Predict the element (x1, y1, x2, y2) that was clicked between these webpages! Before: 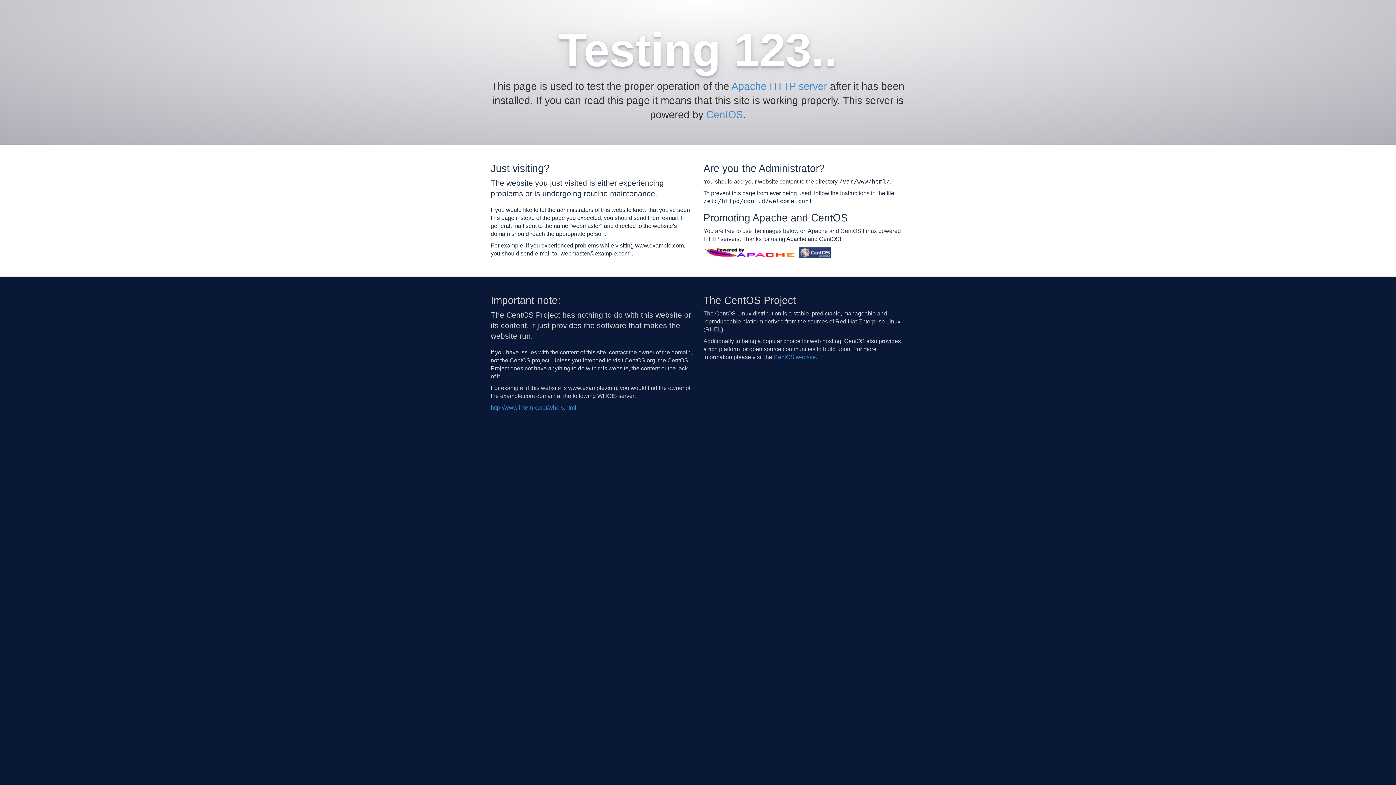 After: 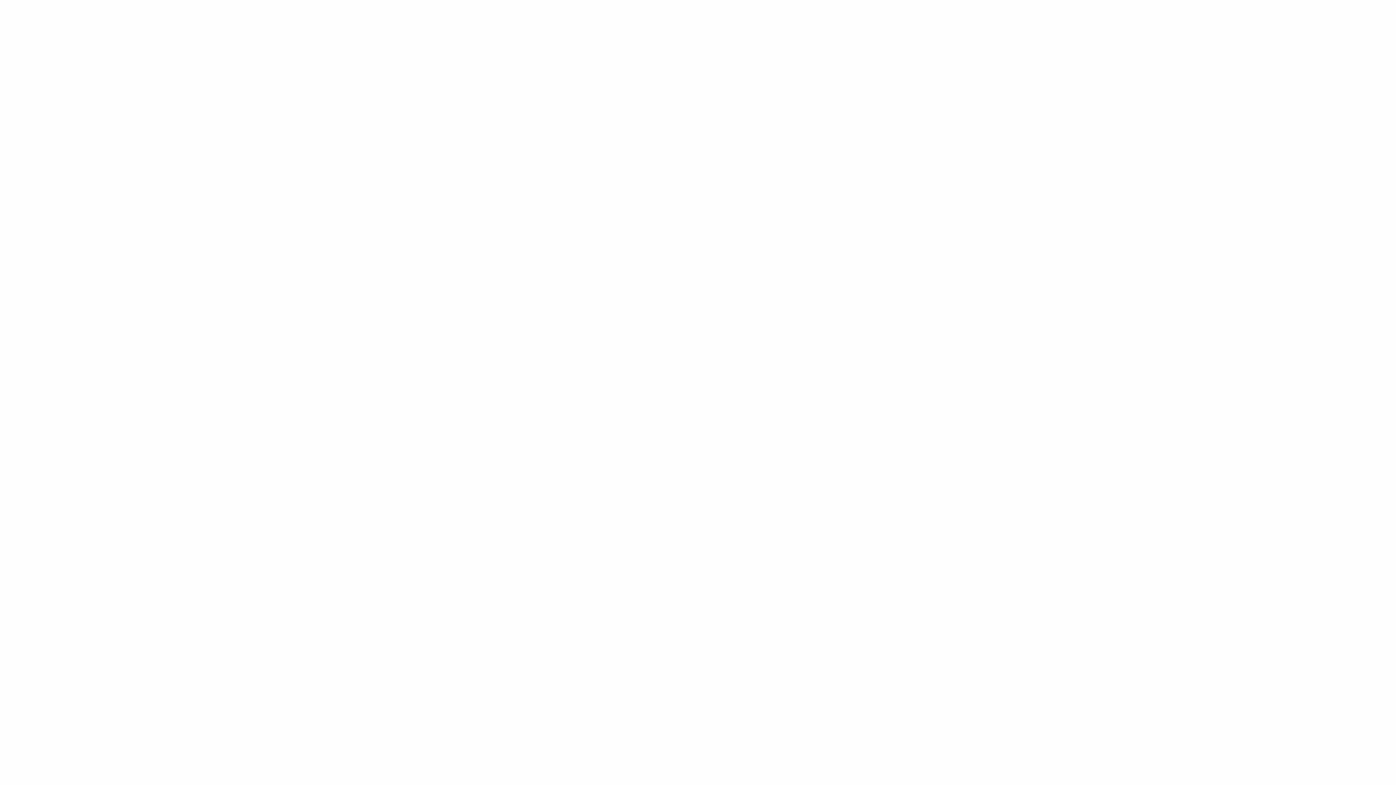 Action: bbox: (490, 404, 576, 410) label: http://www.internic.net/whois.html